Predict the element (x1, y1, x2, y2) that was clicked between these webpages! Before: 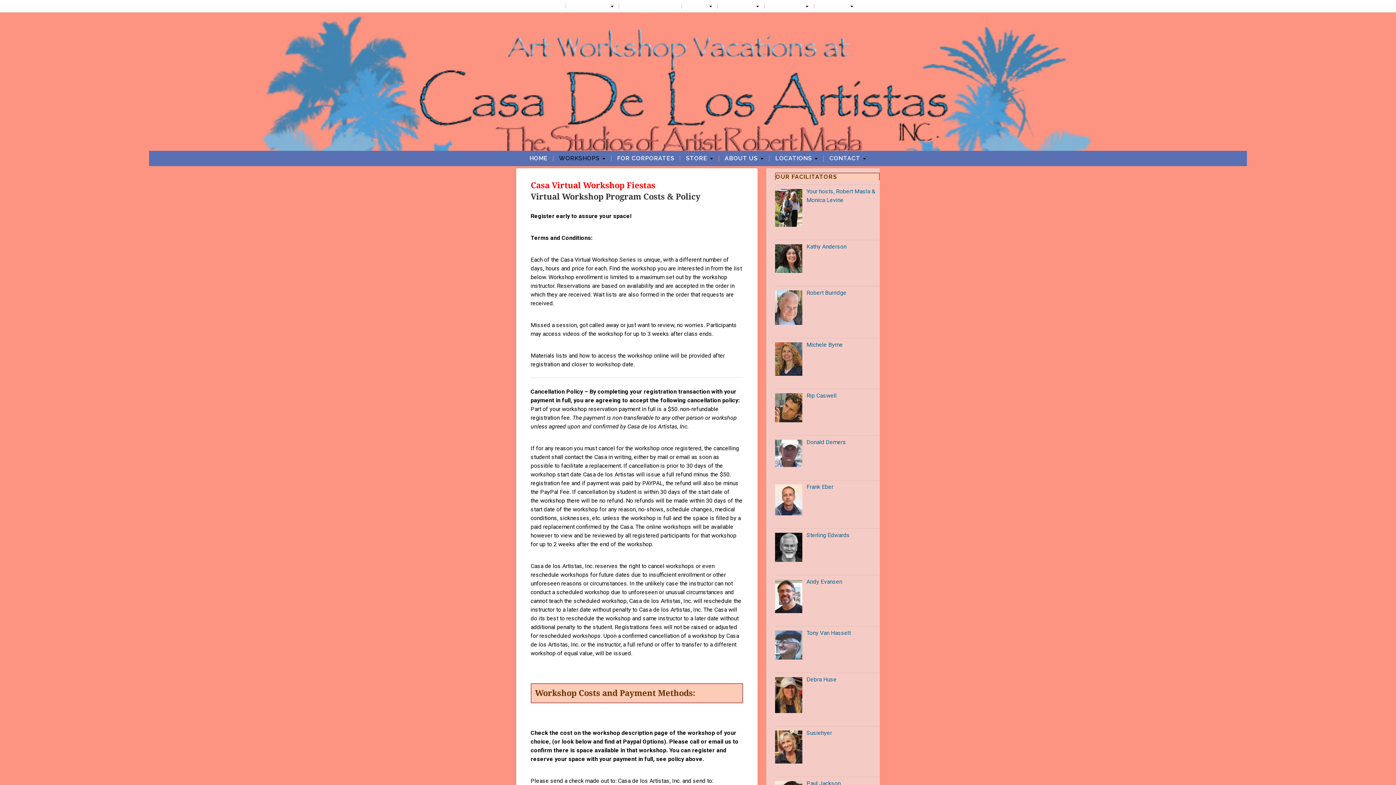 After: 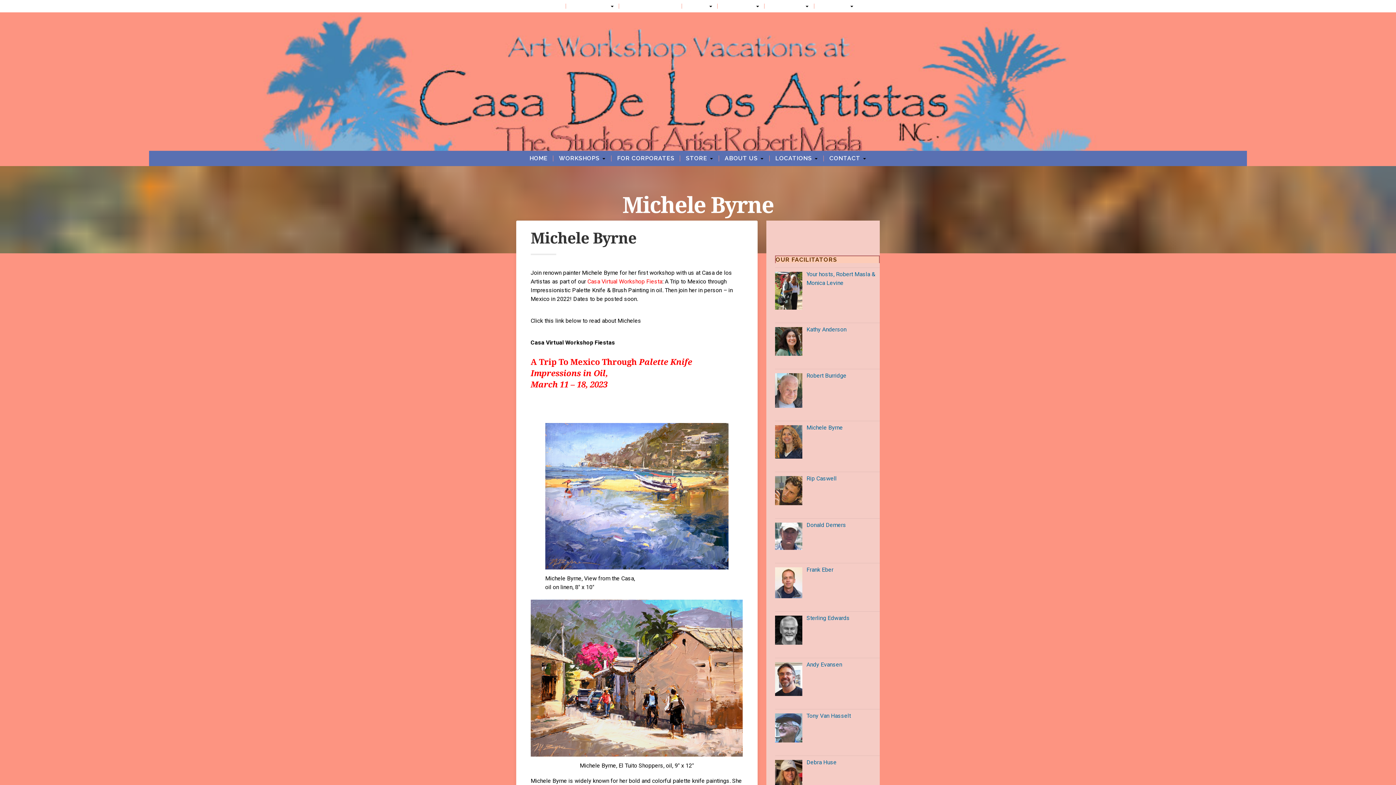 Action: label: Michele Byrne bbox: (806, 341, 843, 348)